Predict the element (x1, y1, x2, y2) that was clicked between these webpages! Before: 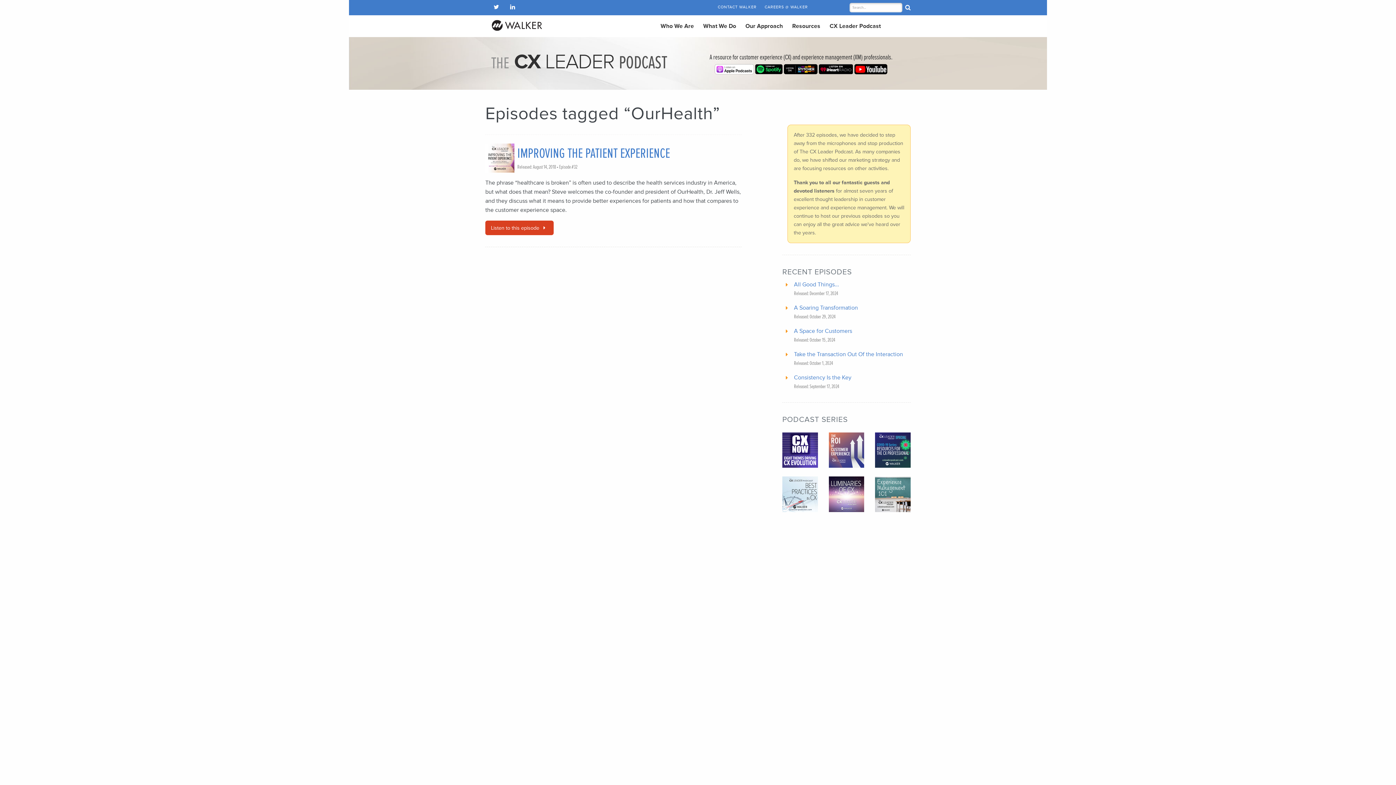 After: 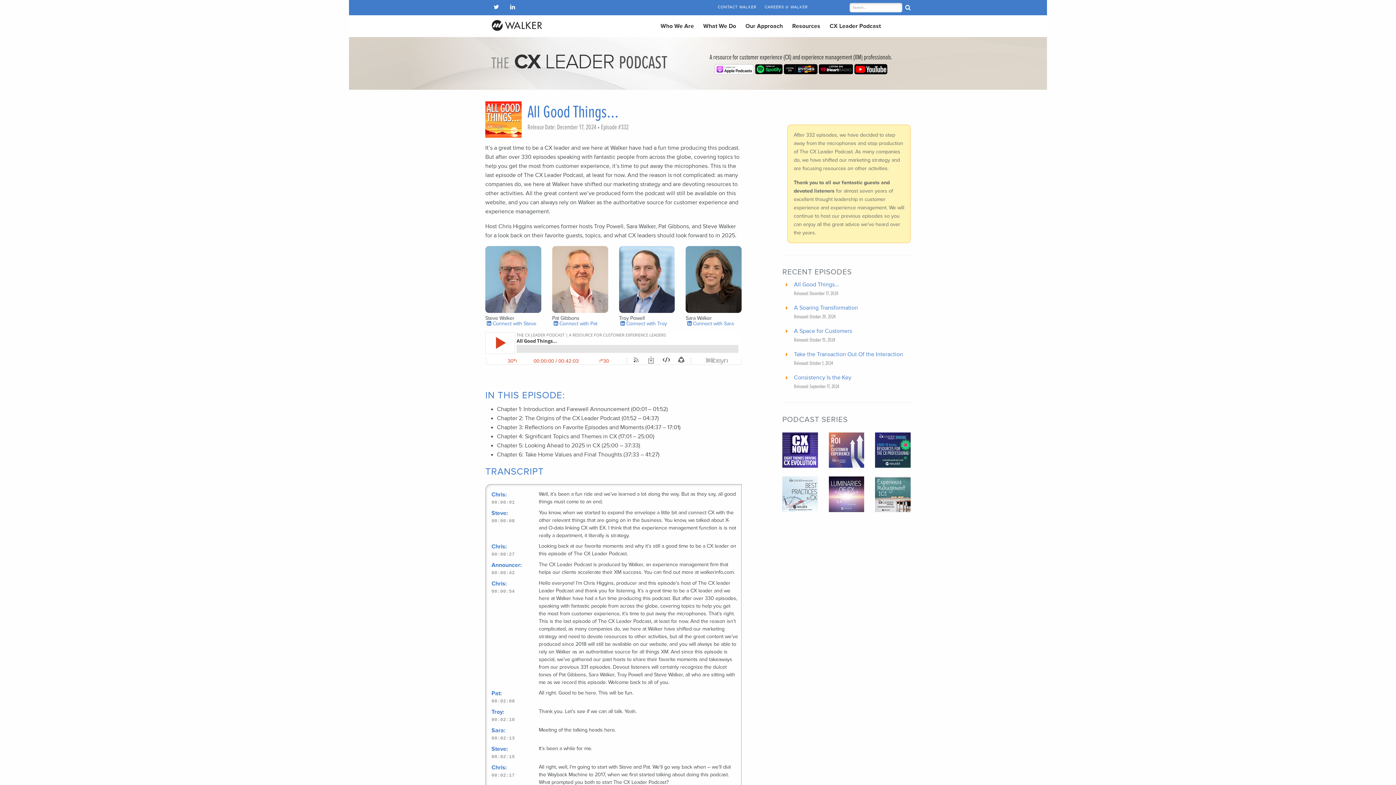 Action: label: All Good Things... bbox: (794, 281, 839, 287)